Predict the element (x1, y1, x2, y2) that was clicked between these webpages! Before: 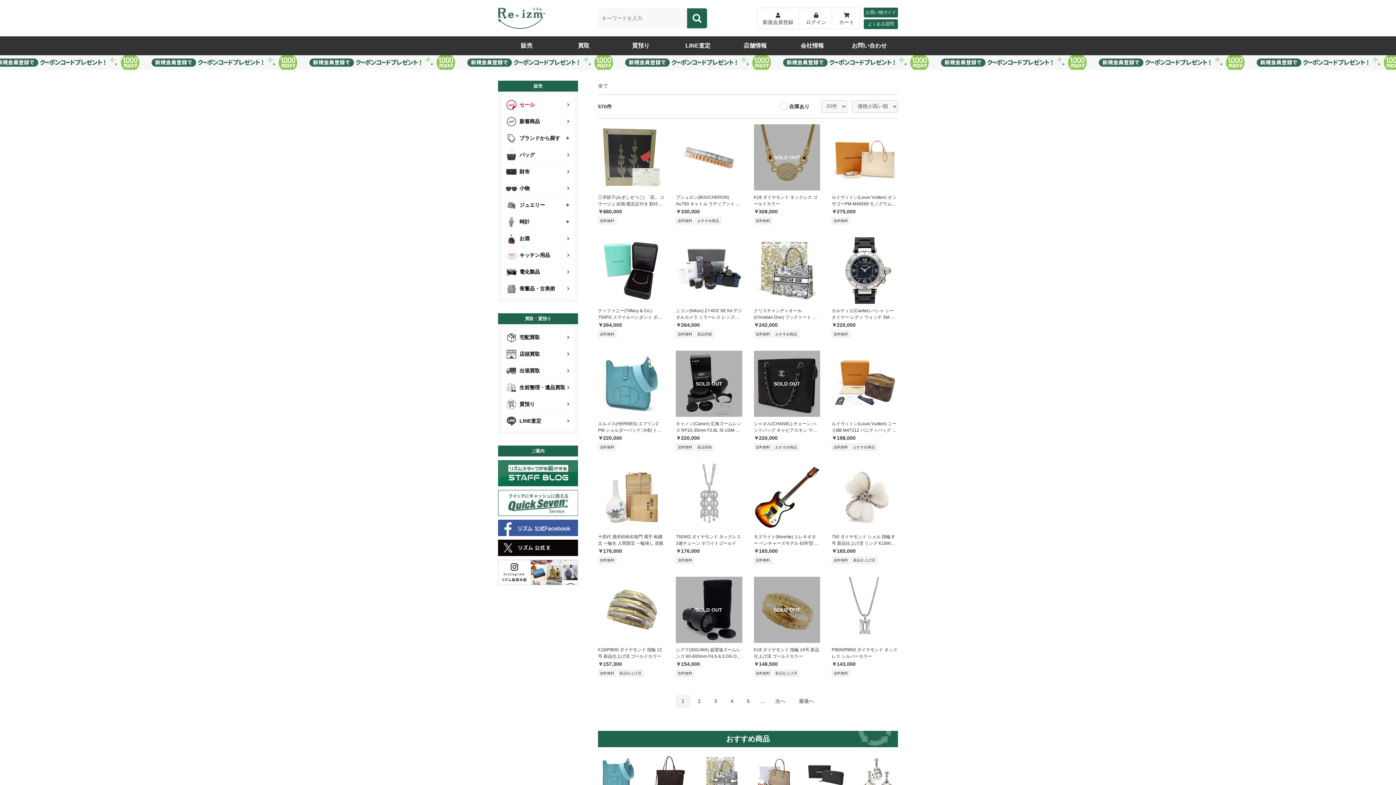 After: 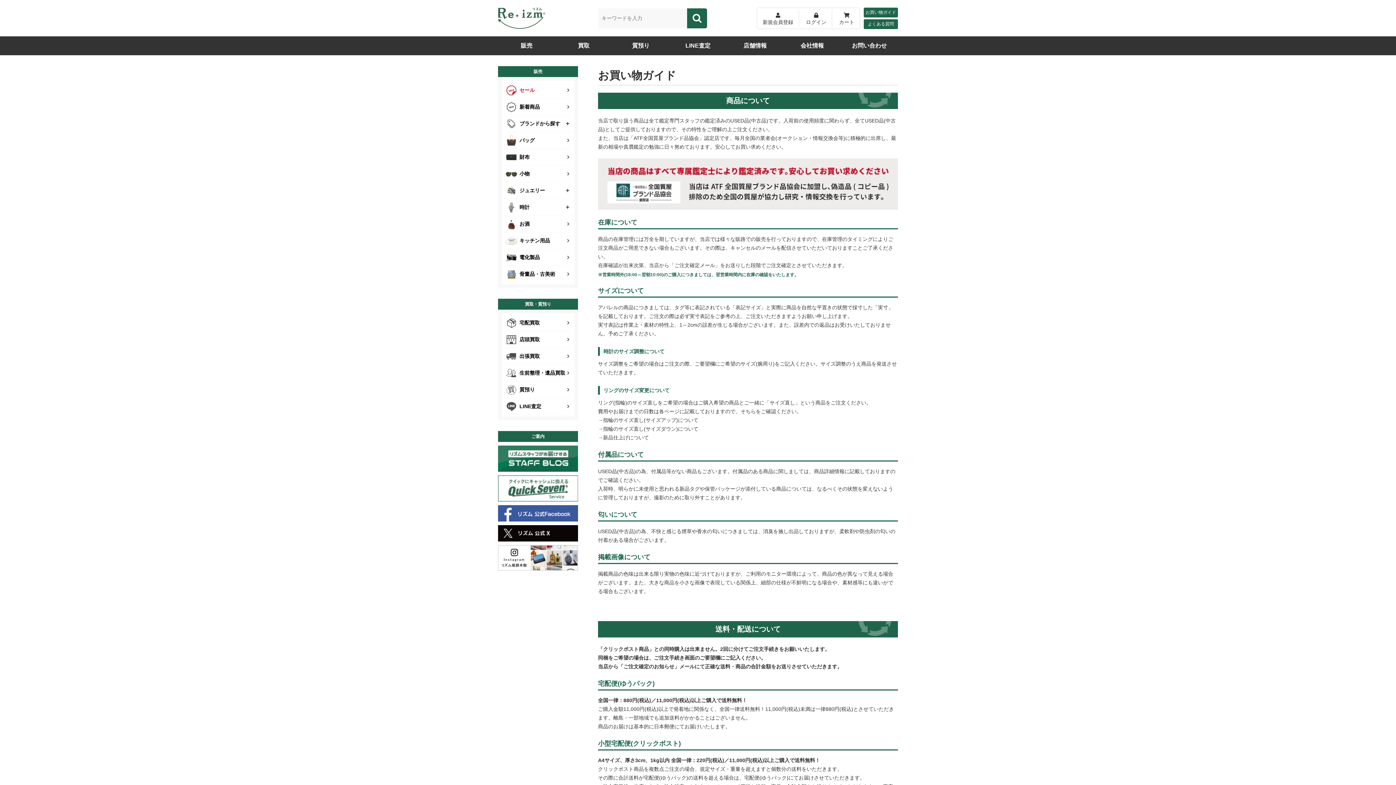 Action: bbox: (864, 7, 898, 17) label: お買い物ガイド